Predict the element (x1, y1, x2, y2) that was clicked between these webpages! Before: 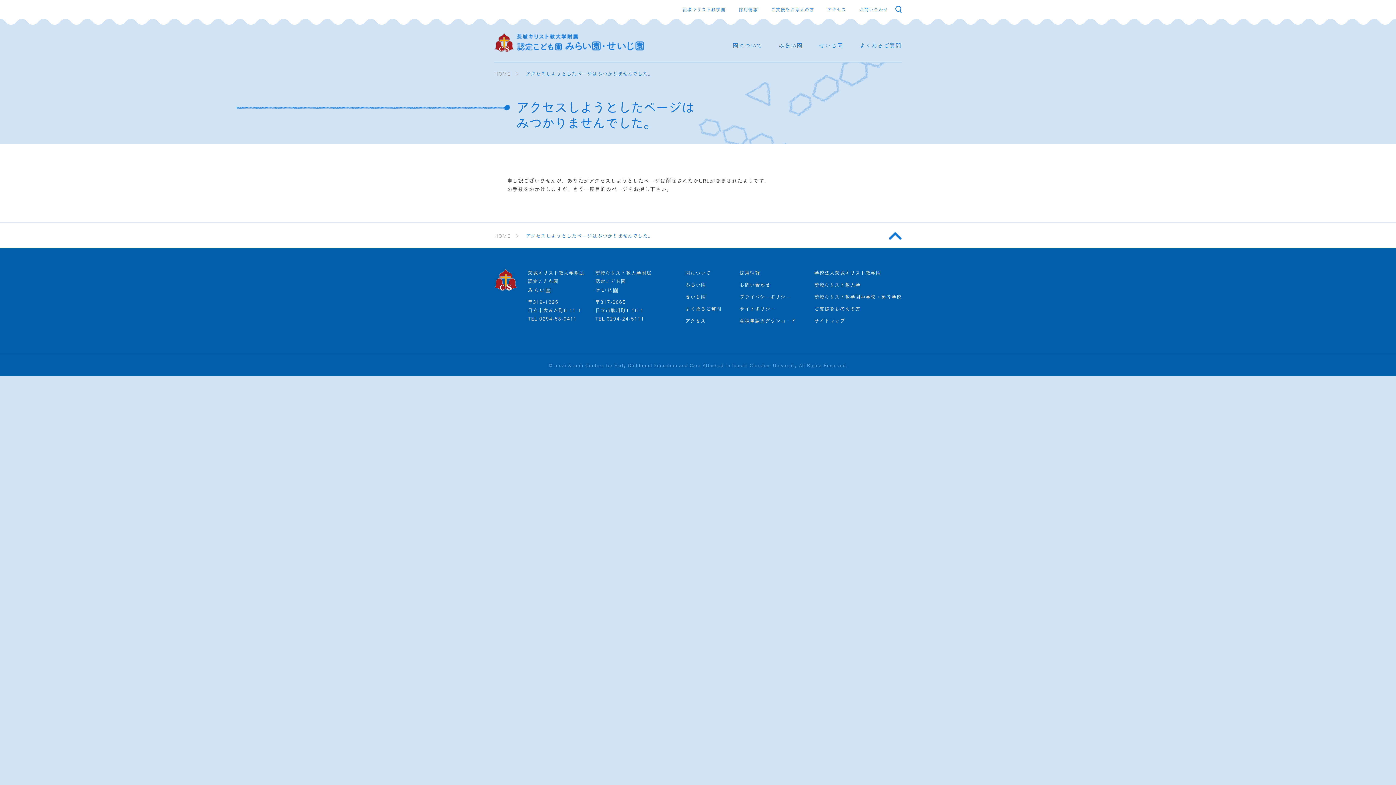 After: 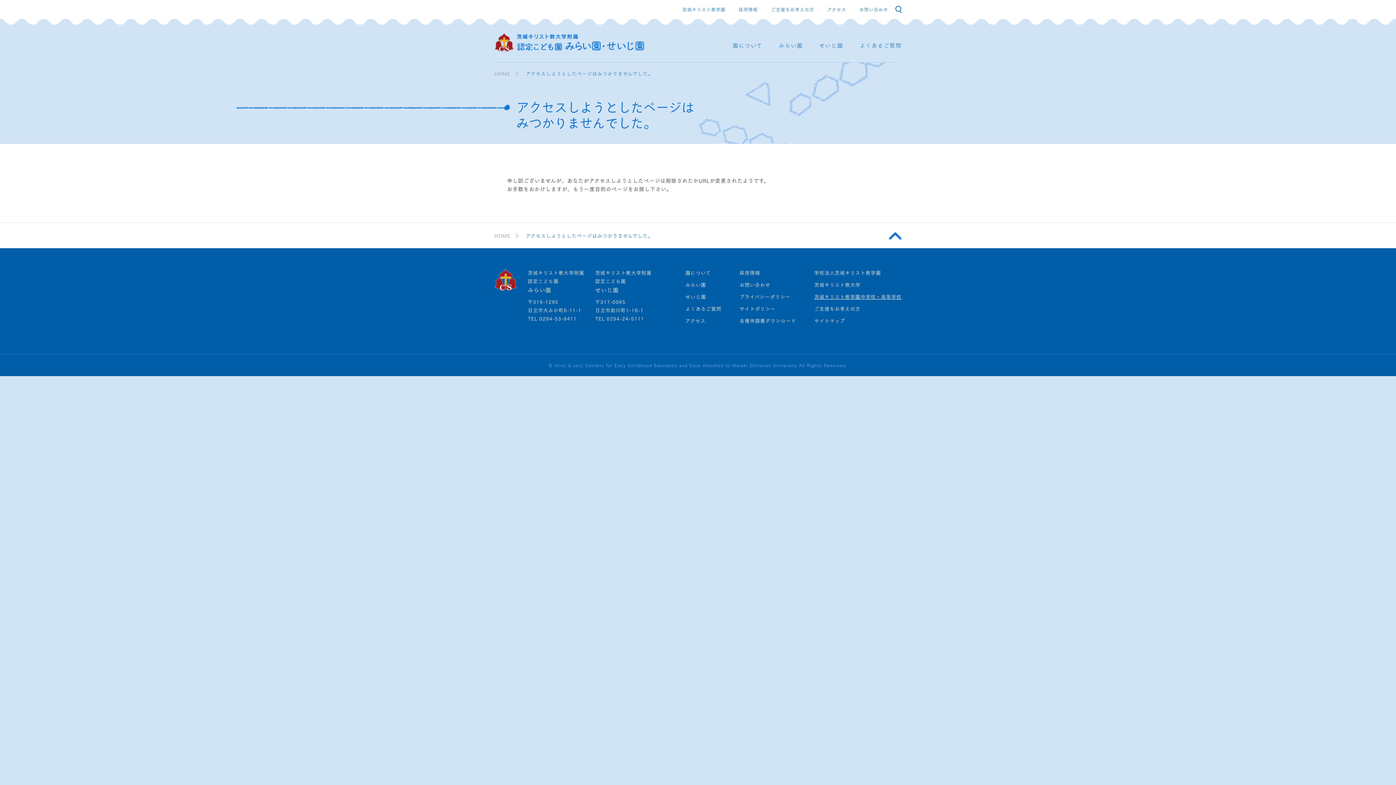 Action: bbox: (814, 293, 901, 300) label: 茨城キリスト教学園中学校・高等学校